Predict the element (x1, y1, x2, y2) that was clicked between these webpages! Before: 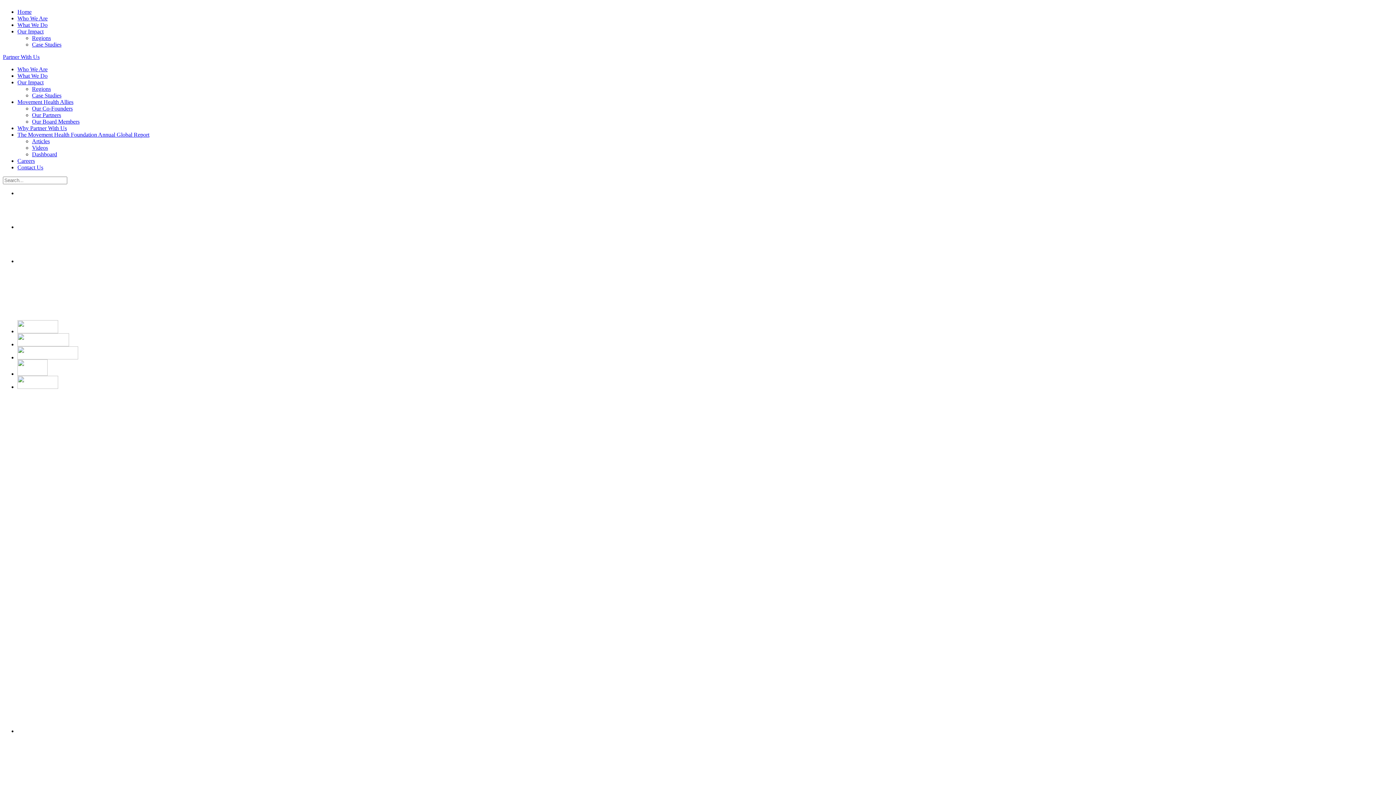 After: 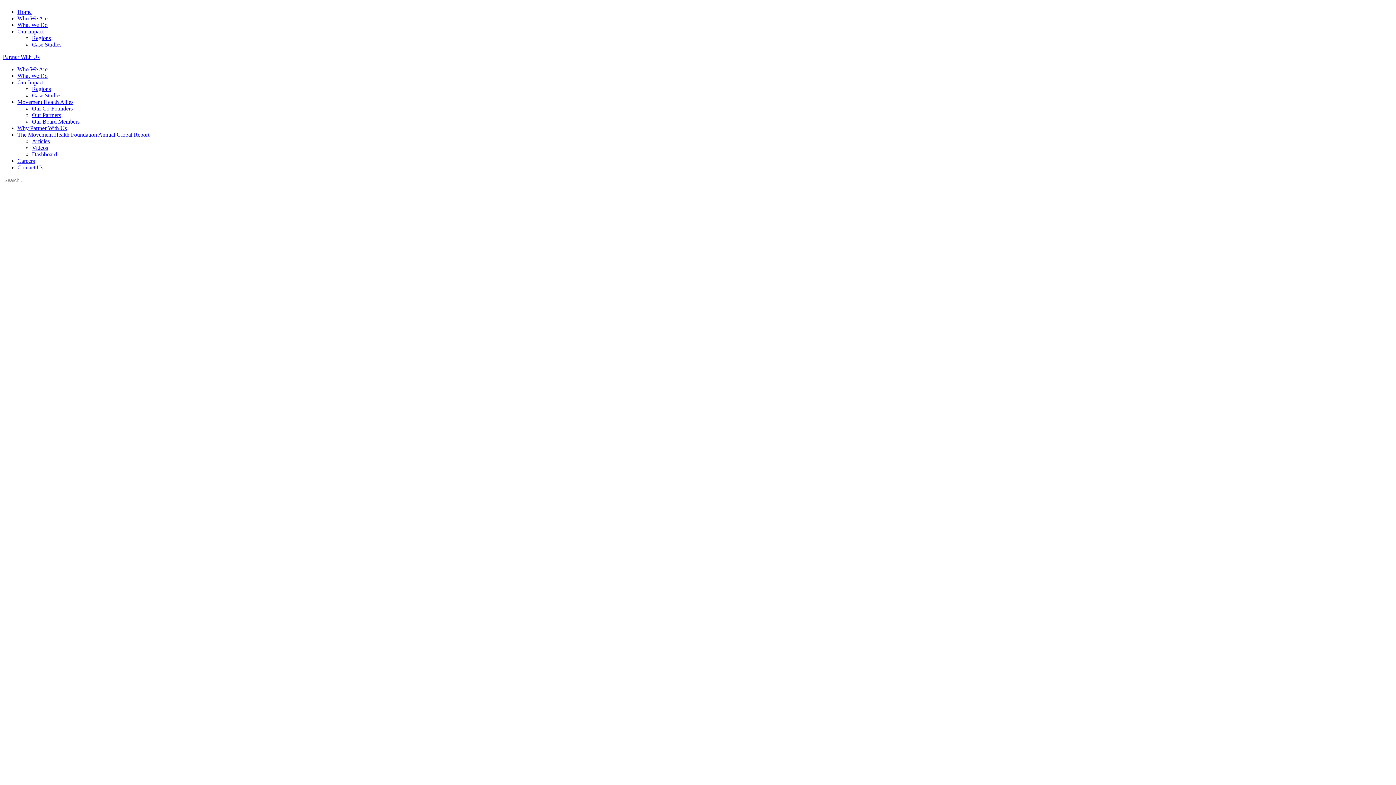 Action: label: What We Do bbox: (17, 21, 47, 28)